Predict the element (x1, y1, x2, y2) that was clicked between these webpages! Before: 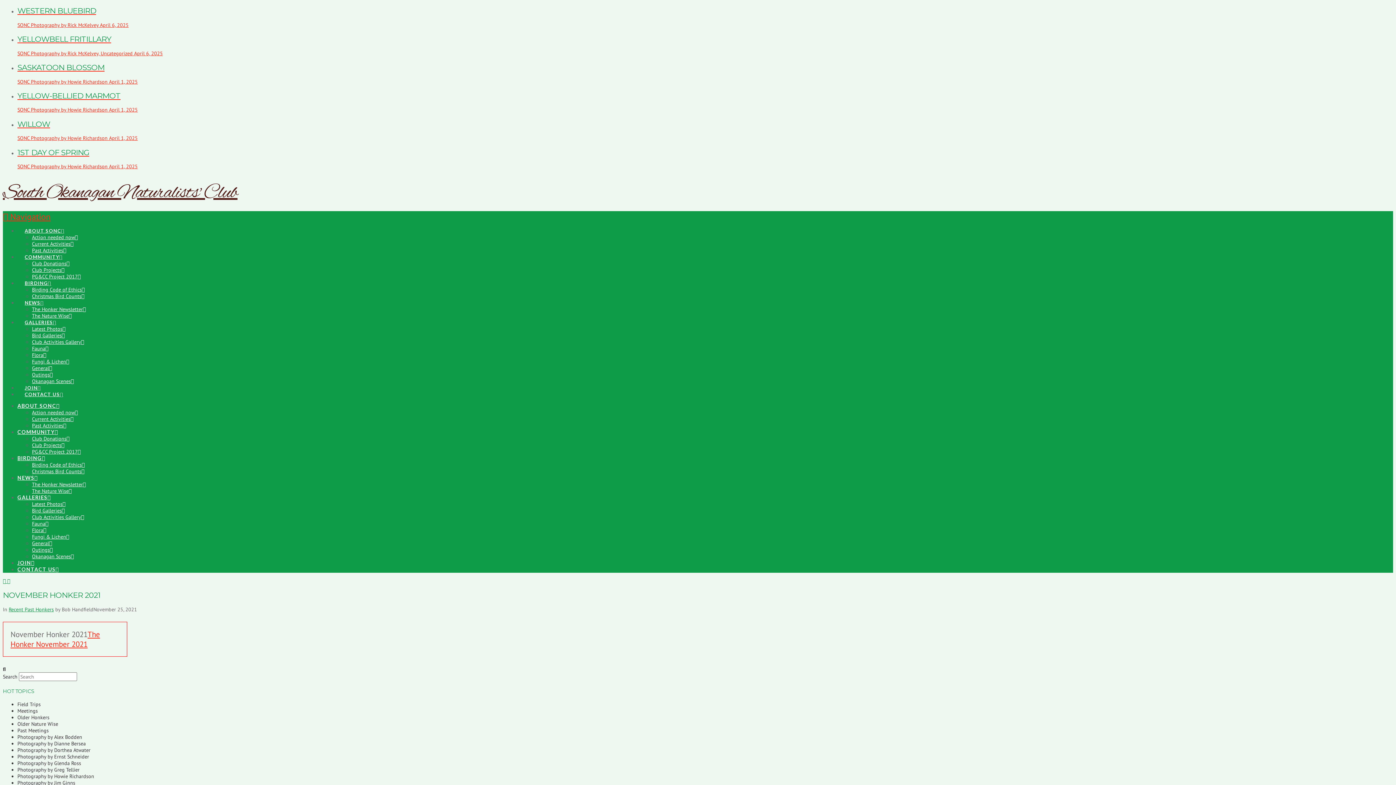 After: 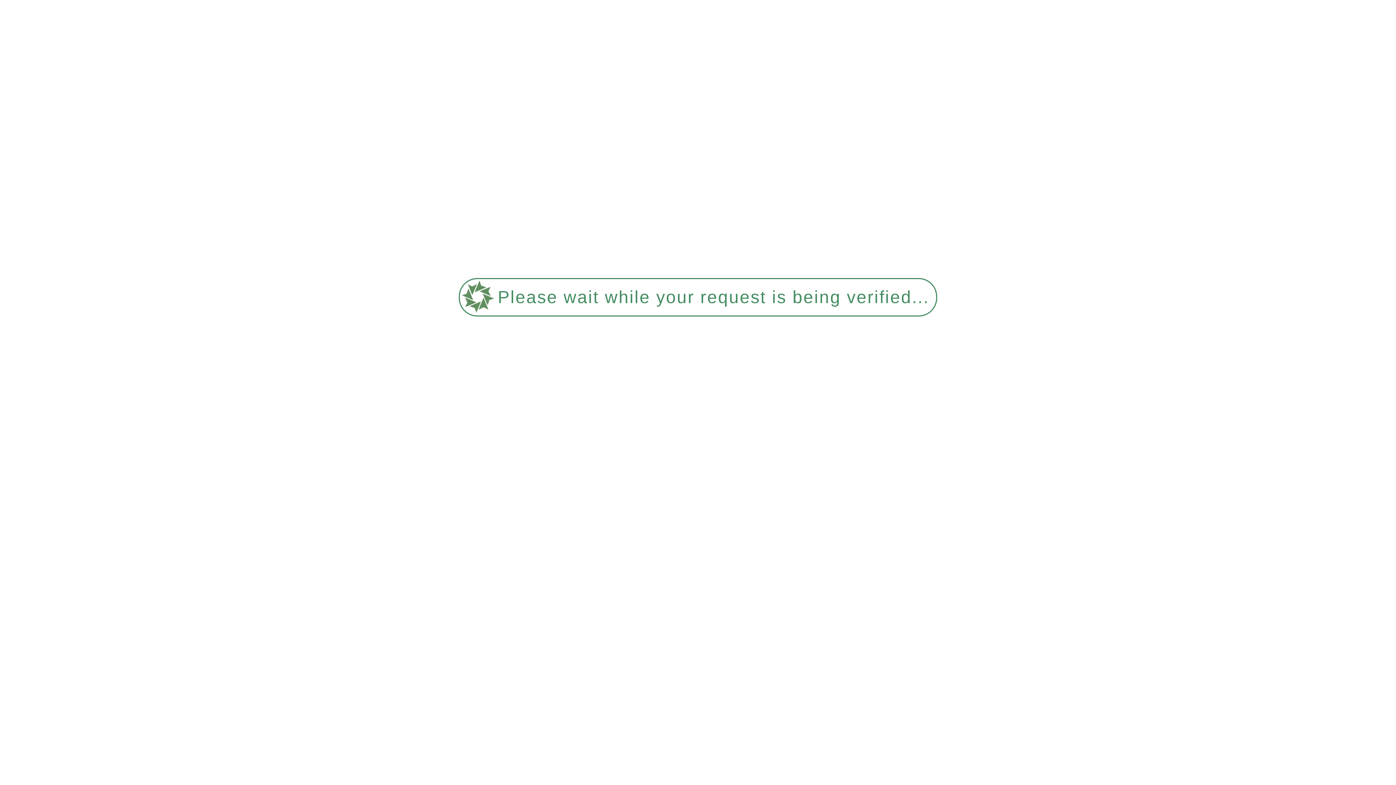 Action: bbox: (17, 306, 63, 325) label: GALLERIES